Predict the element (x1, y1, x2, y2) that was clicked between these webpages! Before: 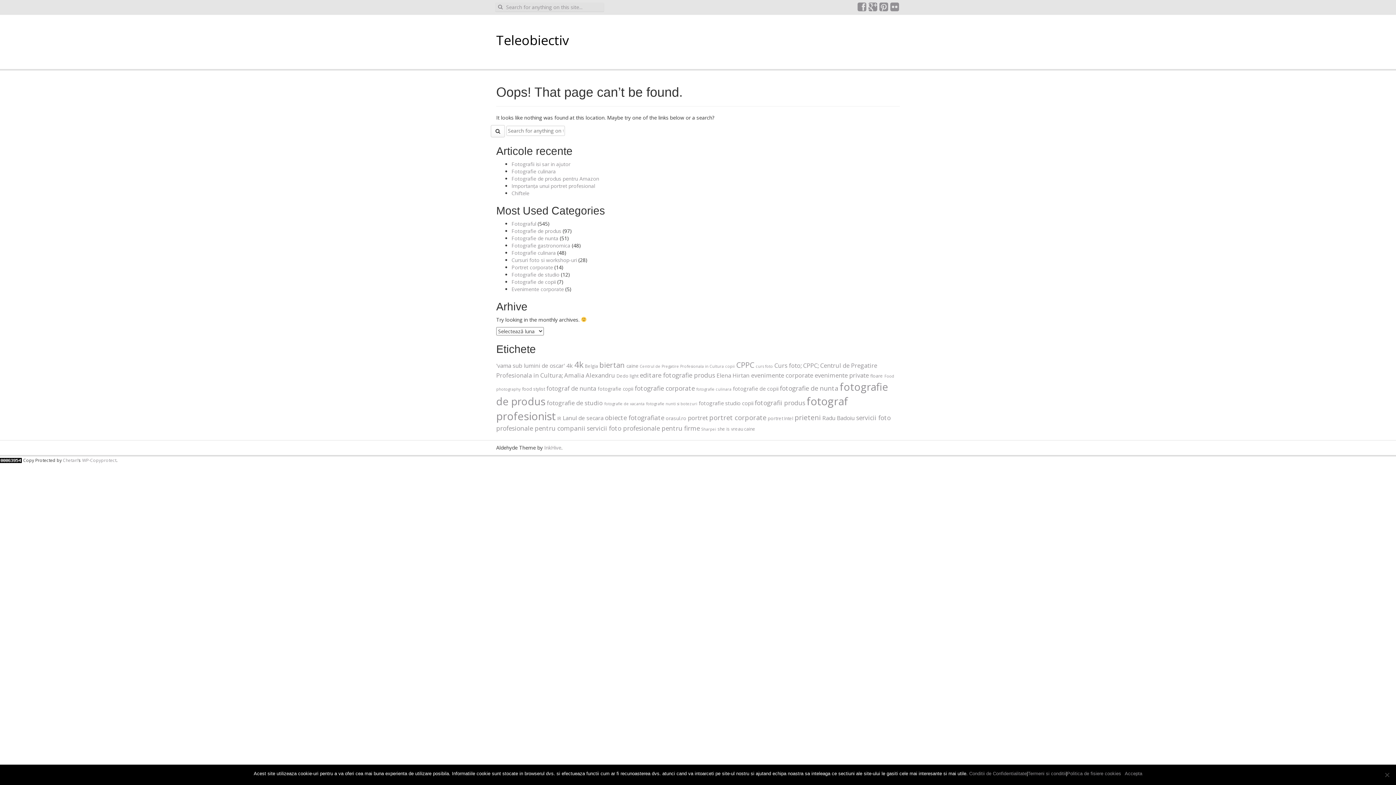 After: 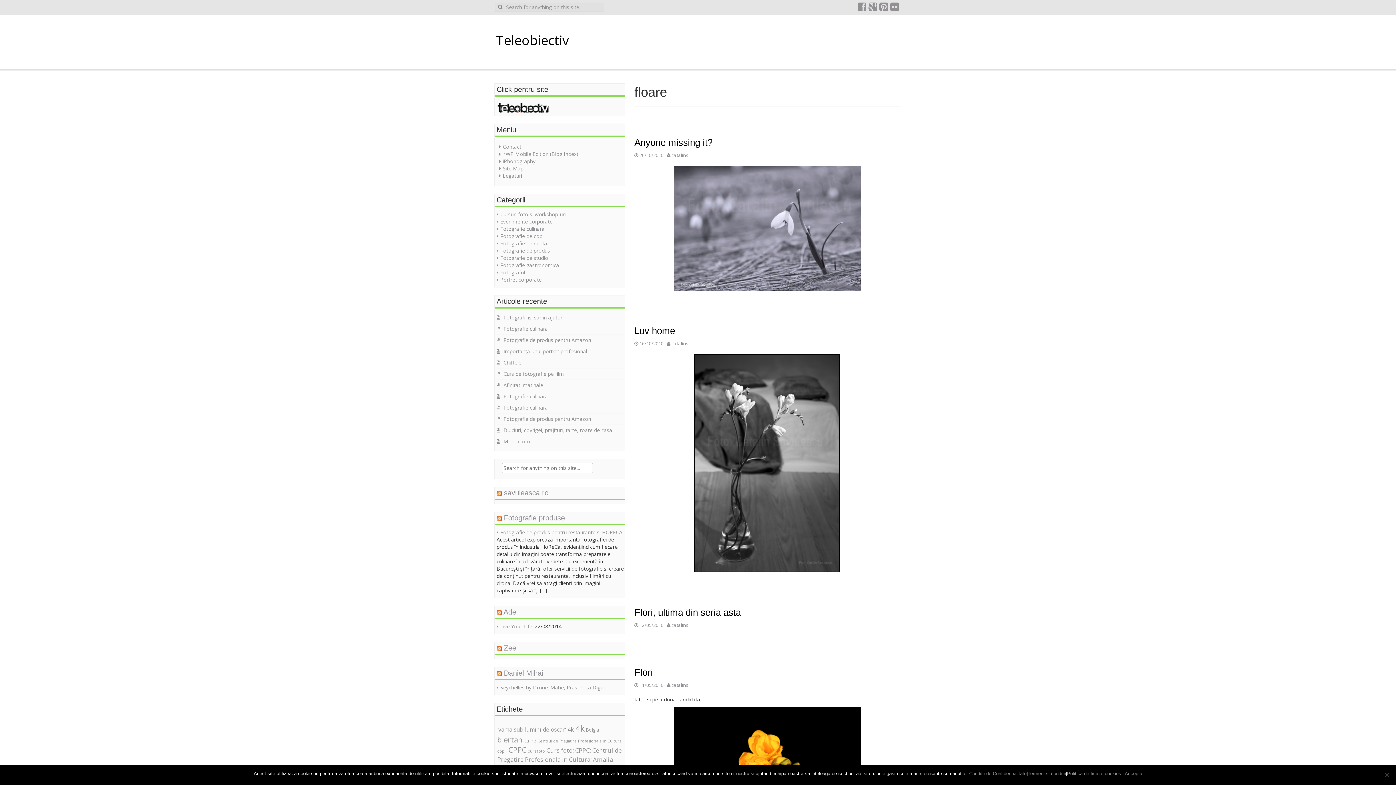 Action: label: floare (5 elemente) bbox: (870, 373, 883, 379)